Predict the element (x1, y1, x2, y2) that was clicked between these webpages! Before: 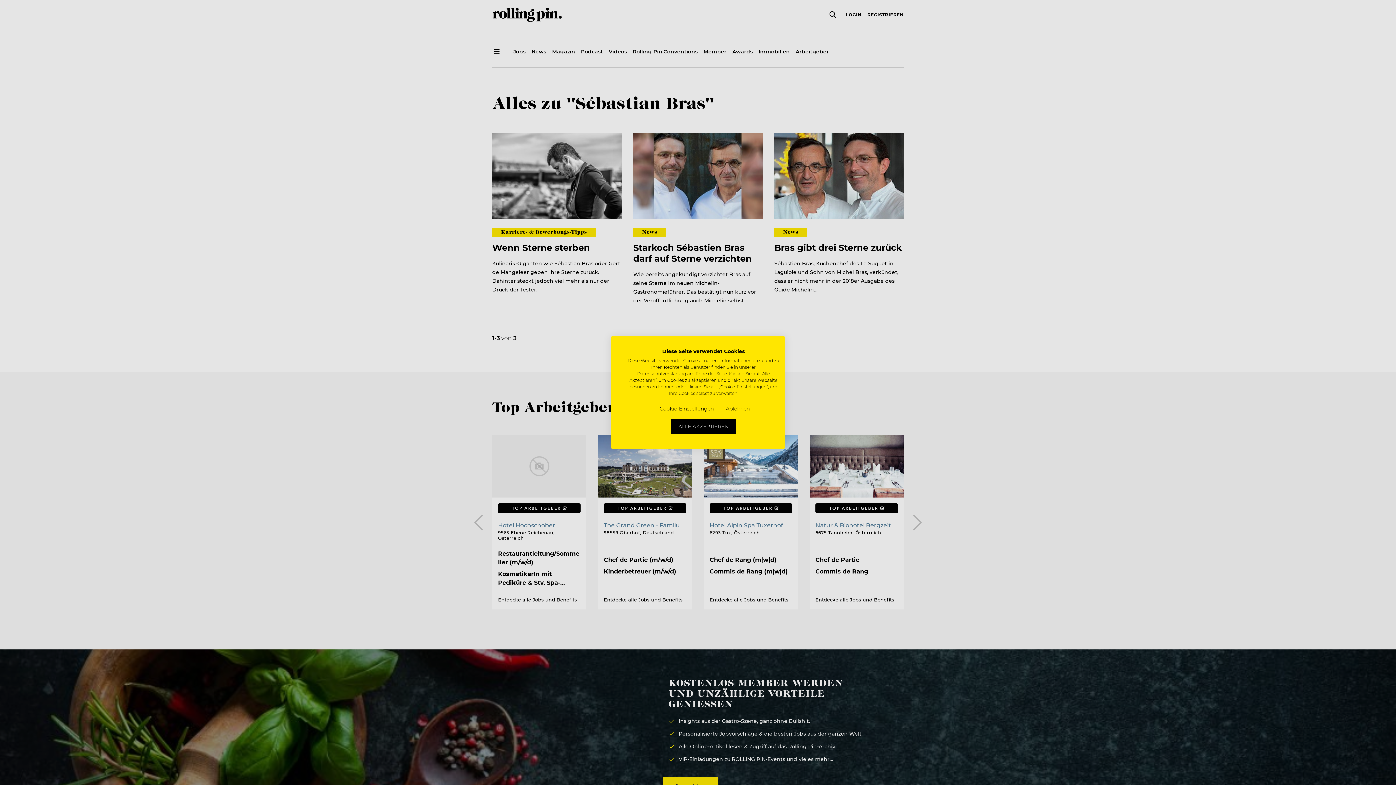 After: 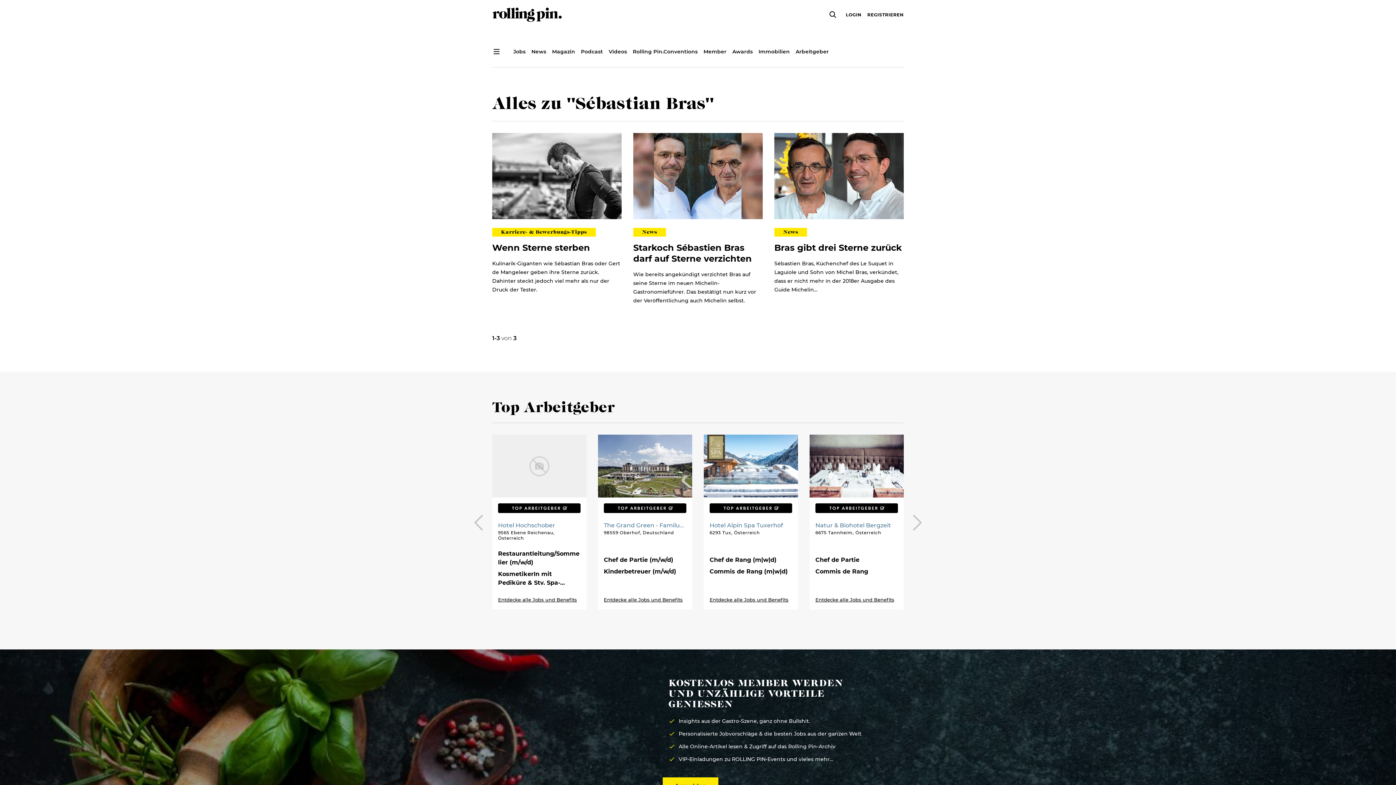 Action: label: Alle verweigern cookies bbox: (721, 401, 754, 416)